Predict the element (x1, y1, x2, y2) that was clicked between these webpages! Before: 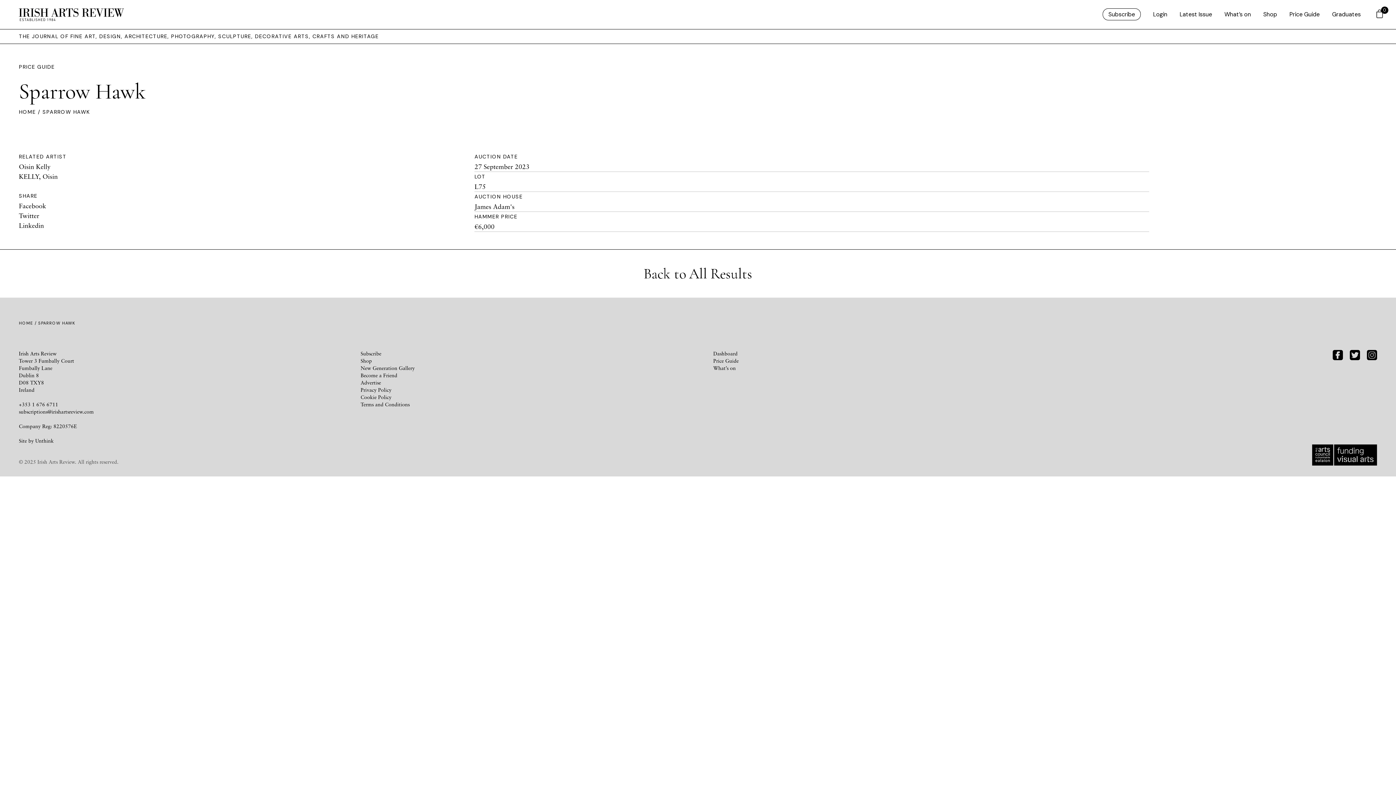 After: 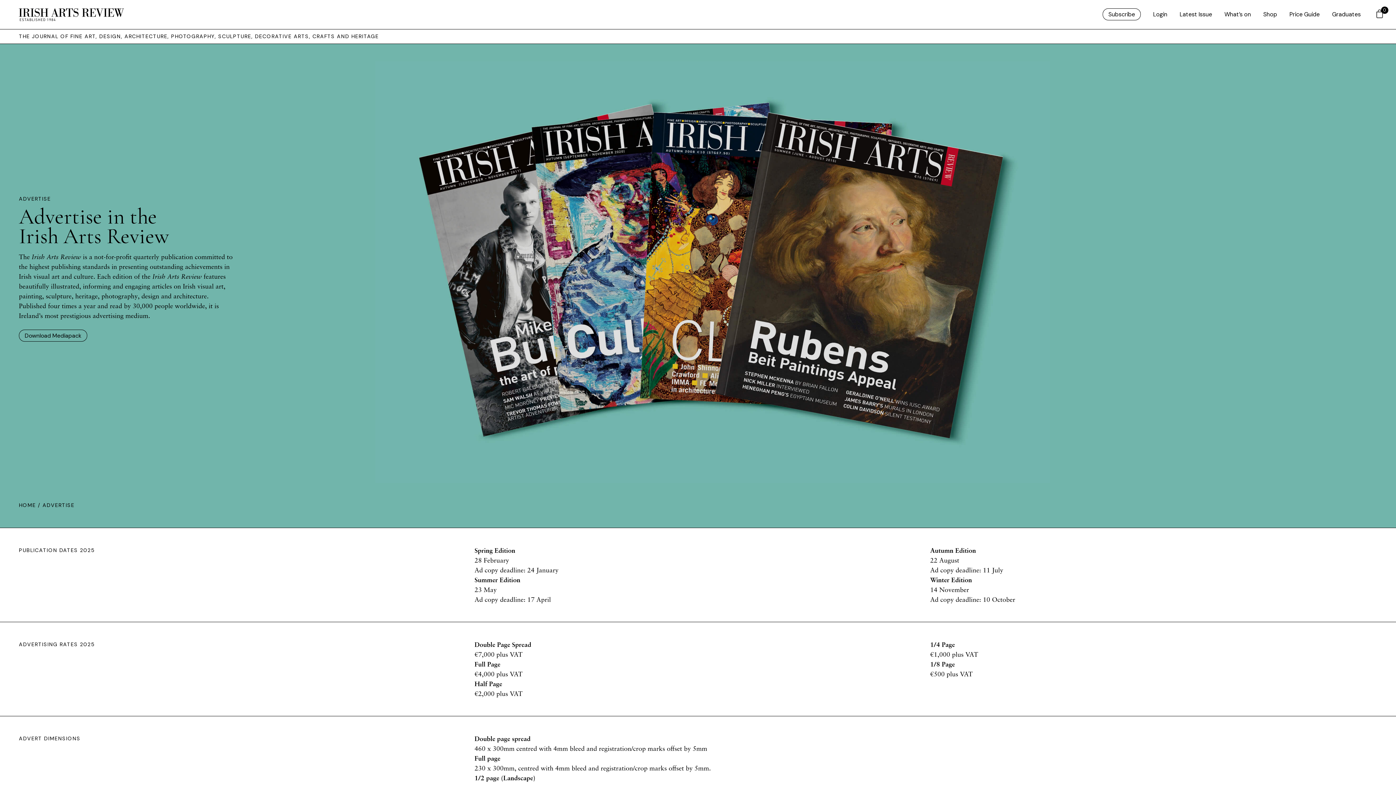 Action: label: Advertise bbox: (360, 379, 381, 385)